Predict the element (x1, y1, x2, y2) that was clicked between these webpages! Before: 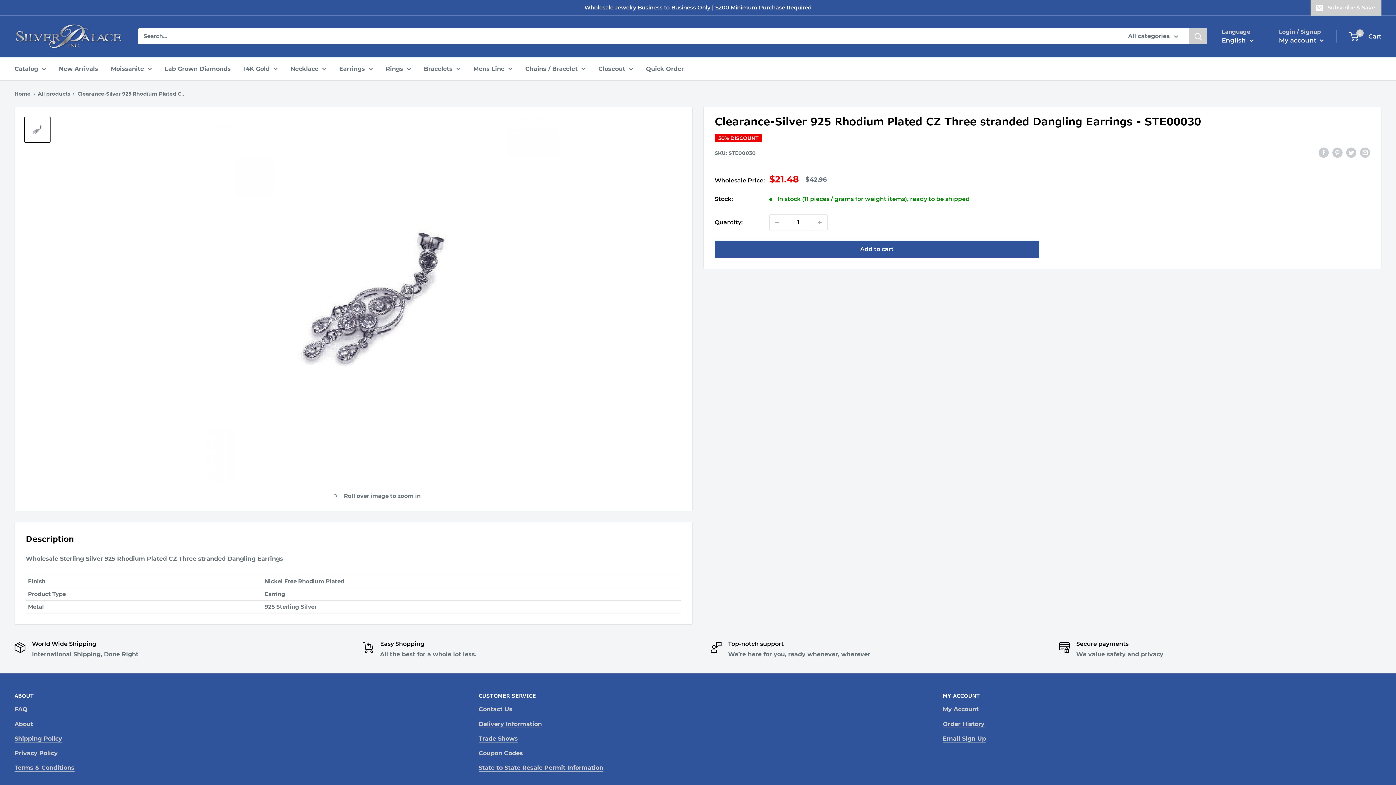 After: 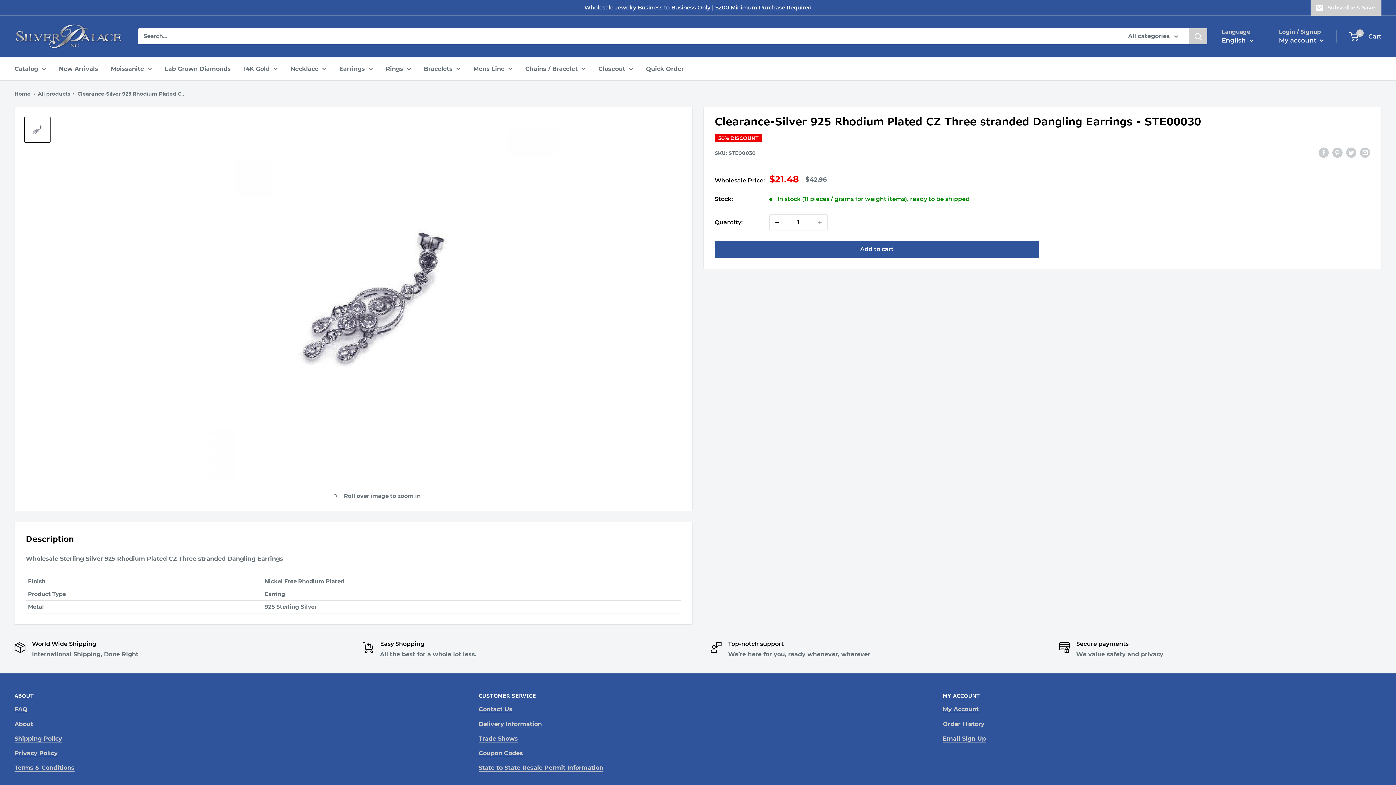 Action: label: Decrease quantity by 1 bbox: (769, 214, 785, 230)